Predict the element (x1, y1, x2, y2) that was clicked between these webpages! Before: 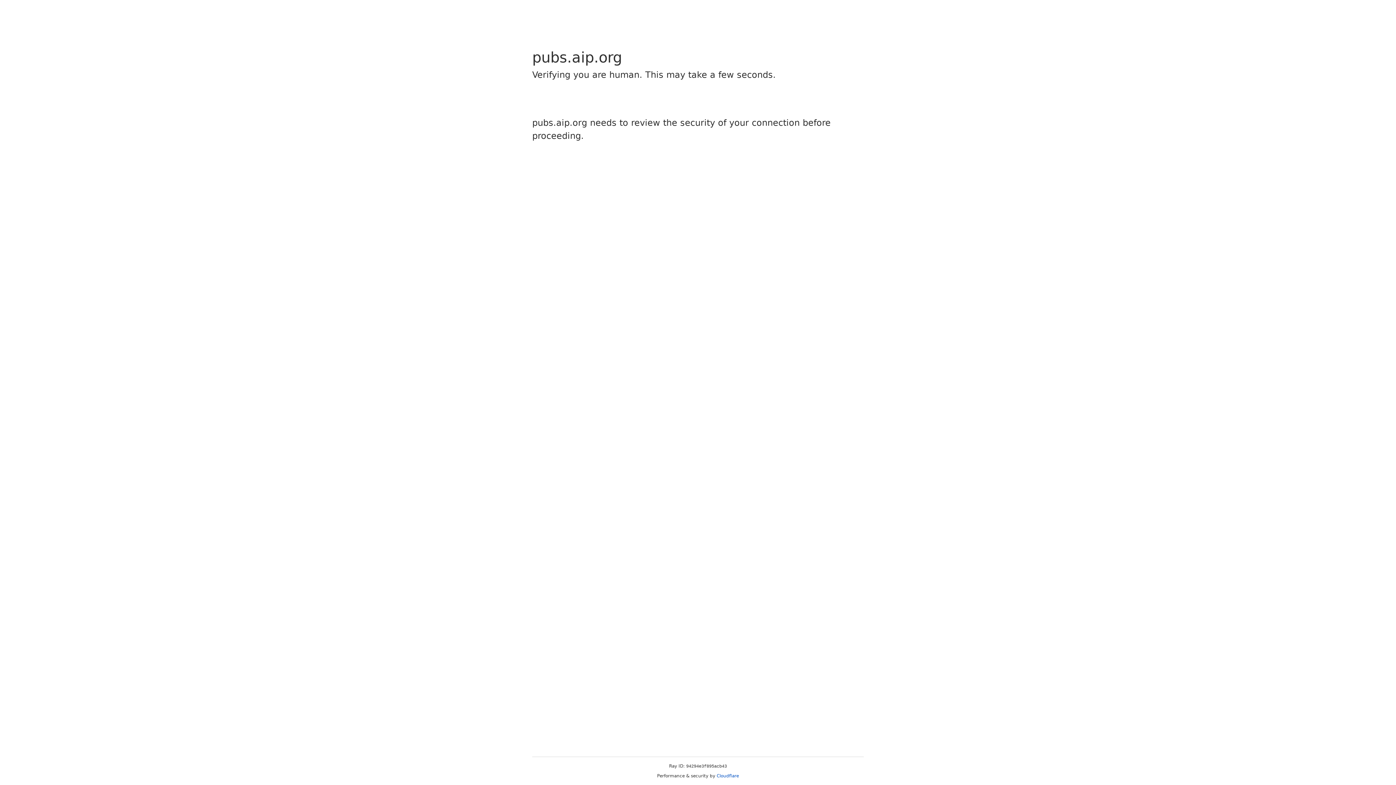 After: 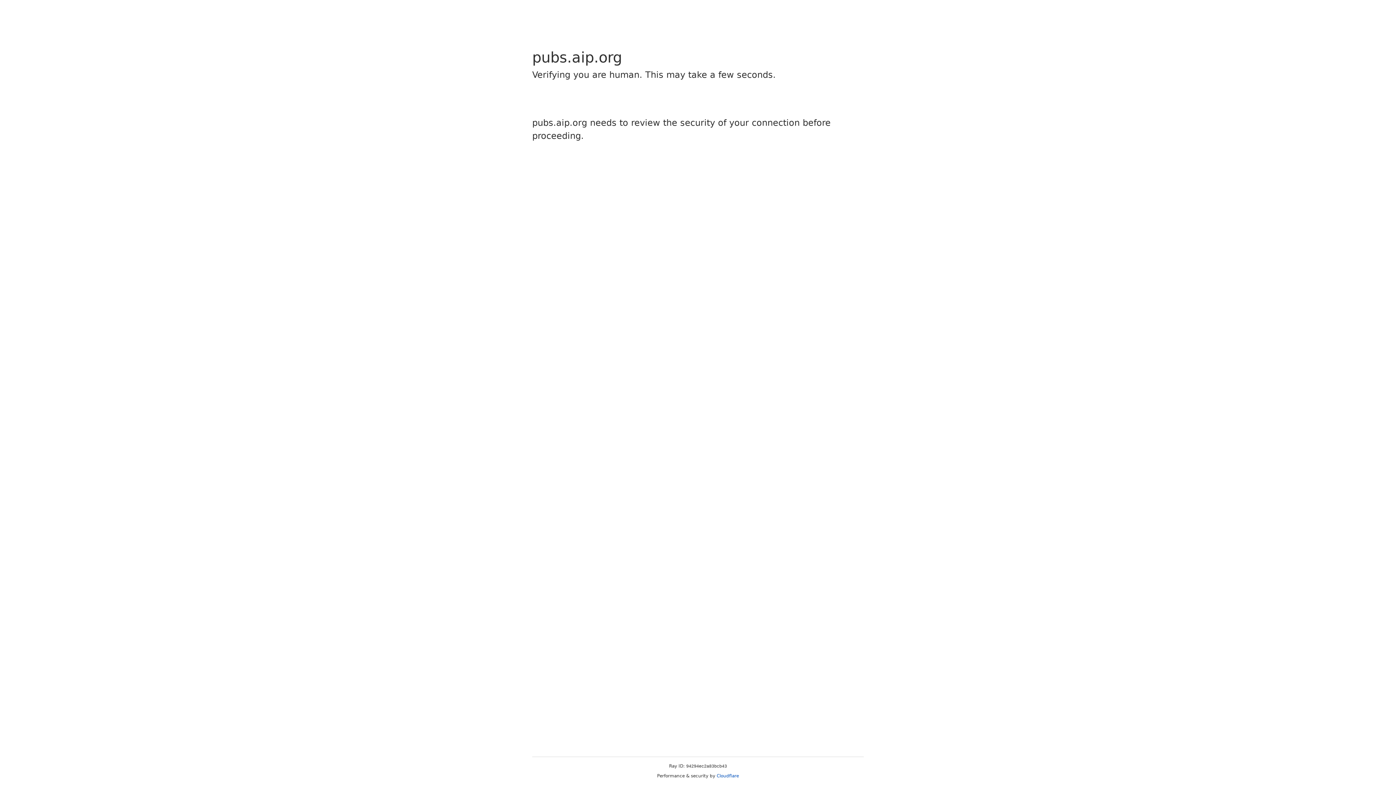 Action: label: Cloudflare bbox: (716, 773, 739, 778)